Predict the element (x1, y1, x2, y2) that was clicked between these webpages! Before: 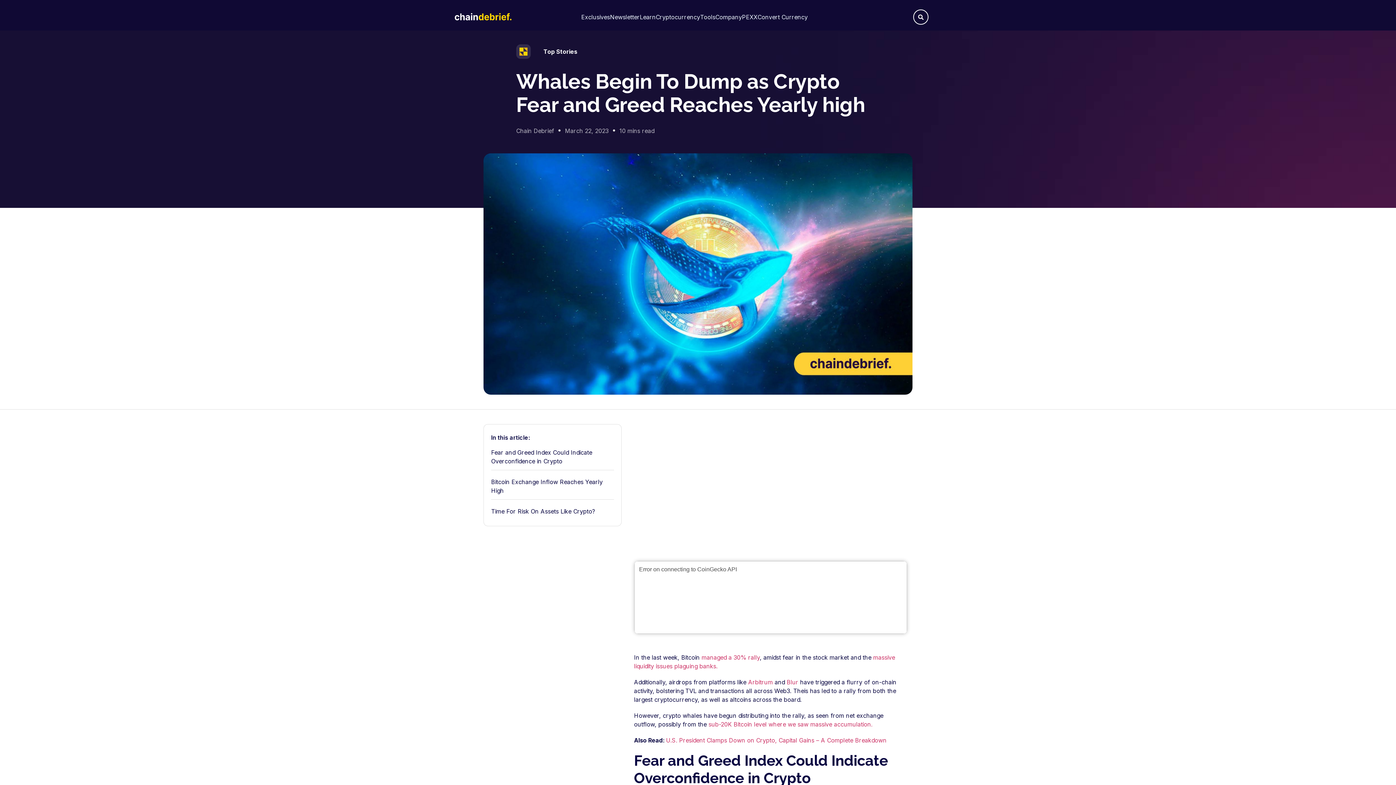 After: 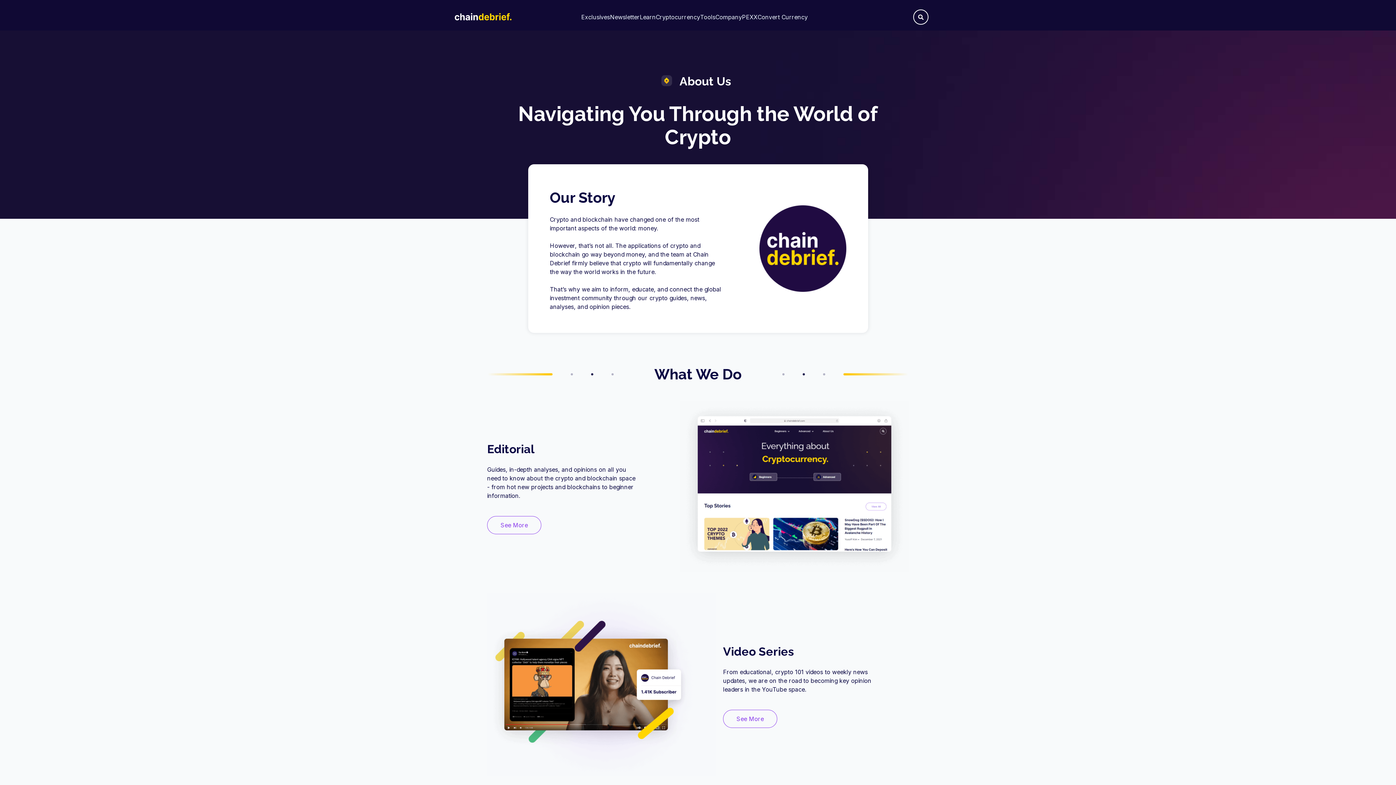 Action: label: Company bbox: (715, 12, 742, 21)